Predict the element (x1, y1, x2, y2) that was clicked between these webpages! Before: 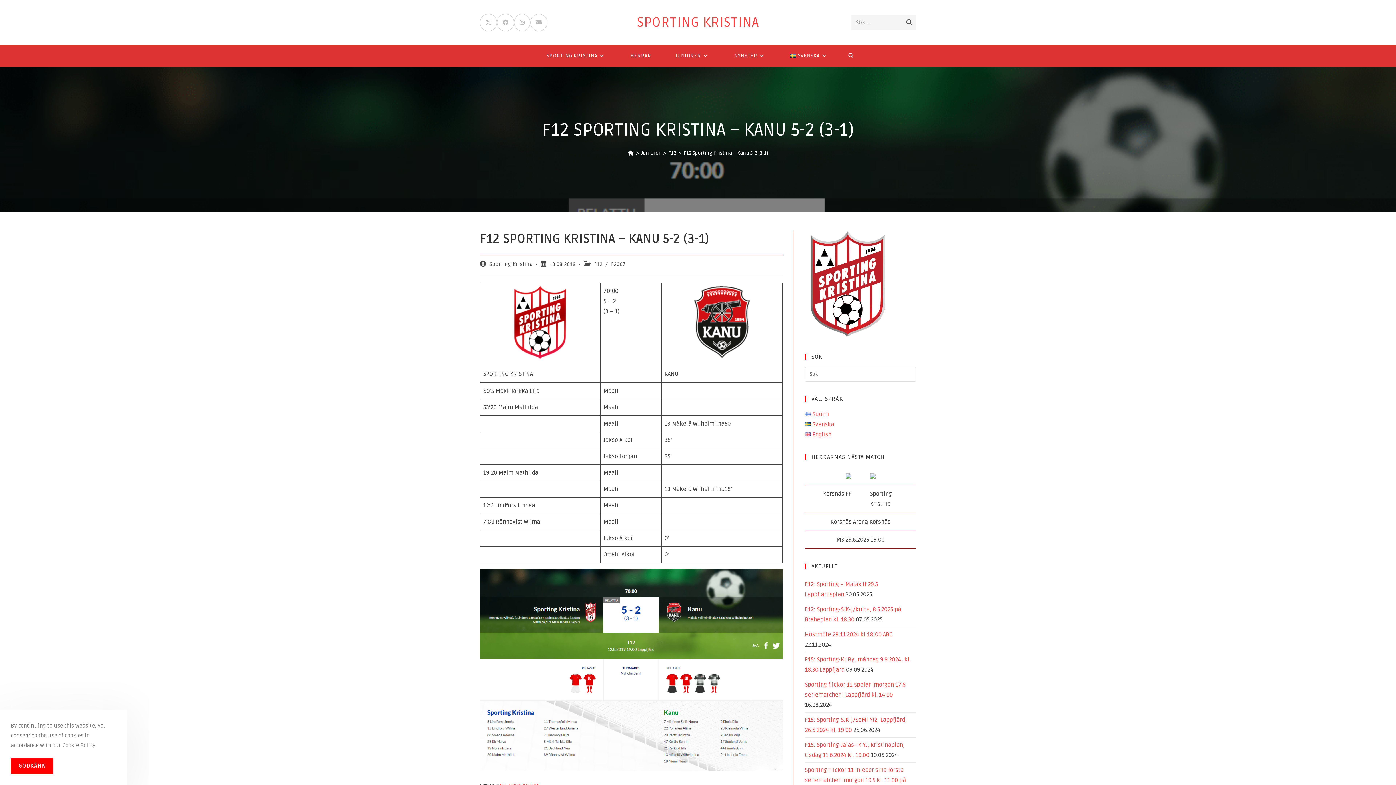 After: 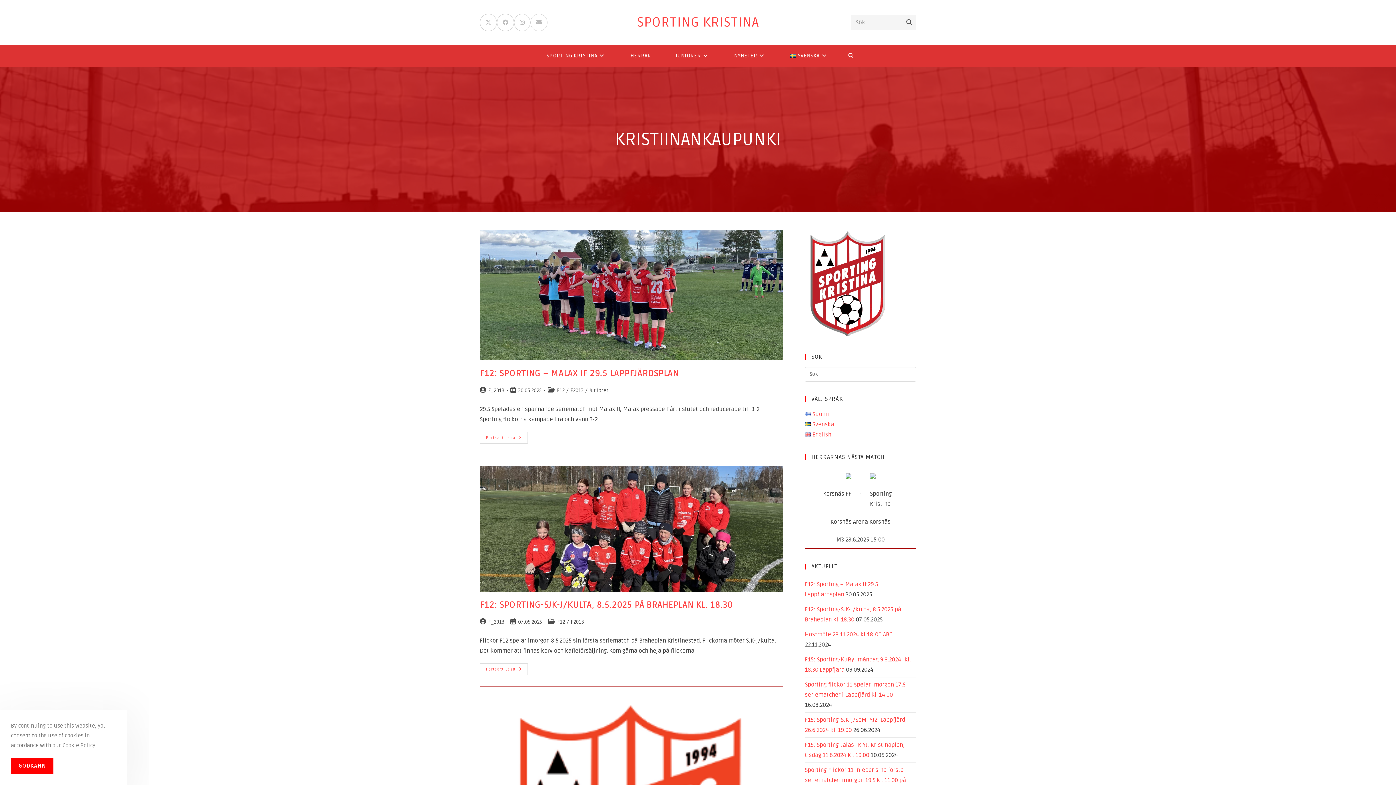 Action: bbox: (805, 281, 890, 288)